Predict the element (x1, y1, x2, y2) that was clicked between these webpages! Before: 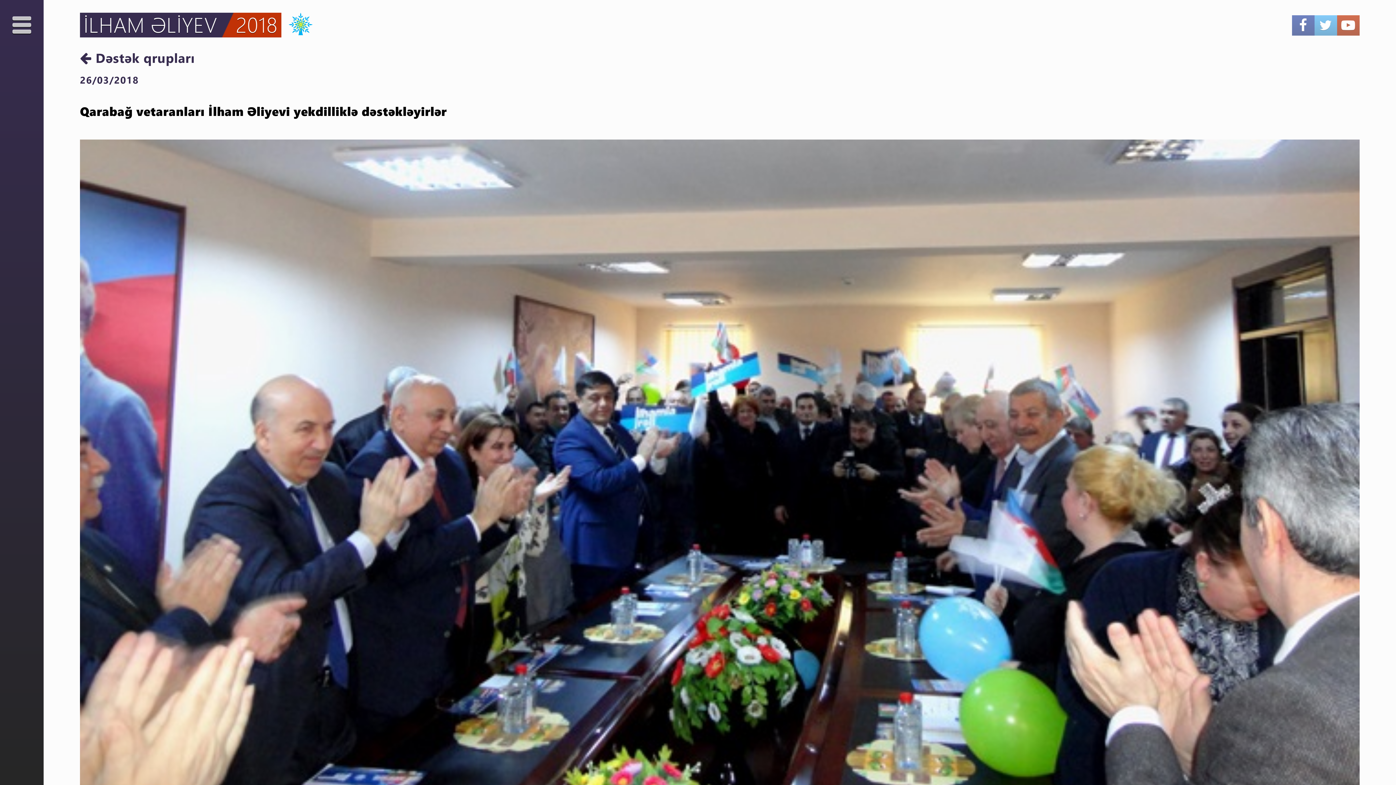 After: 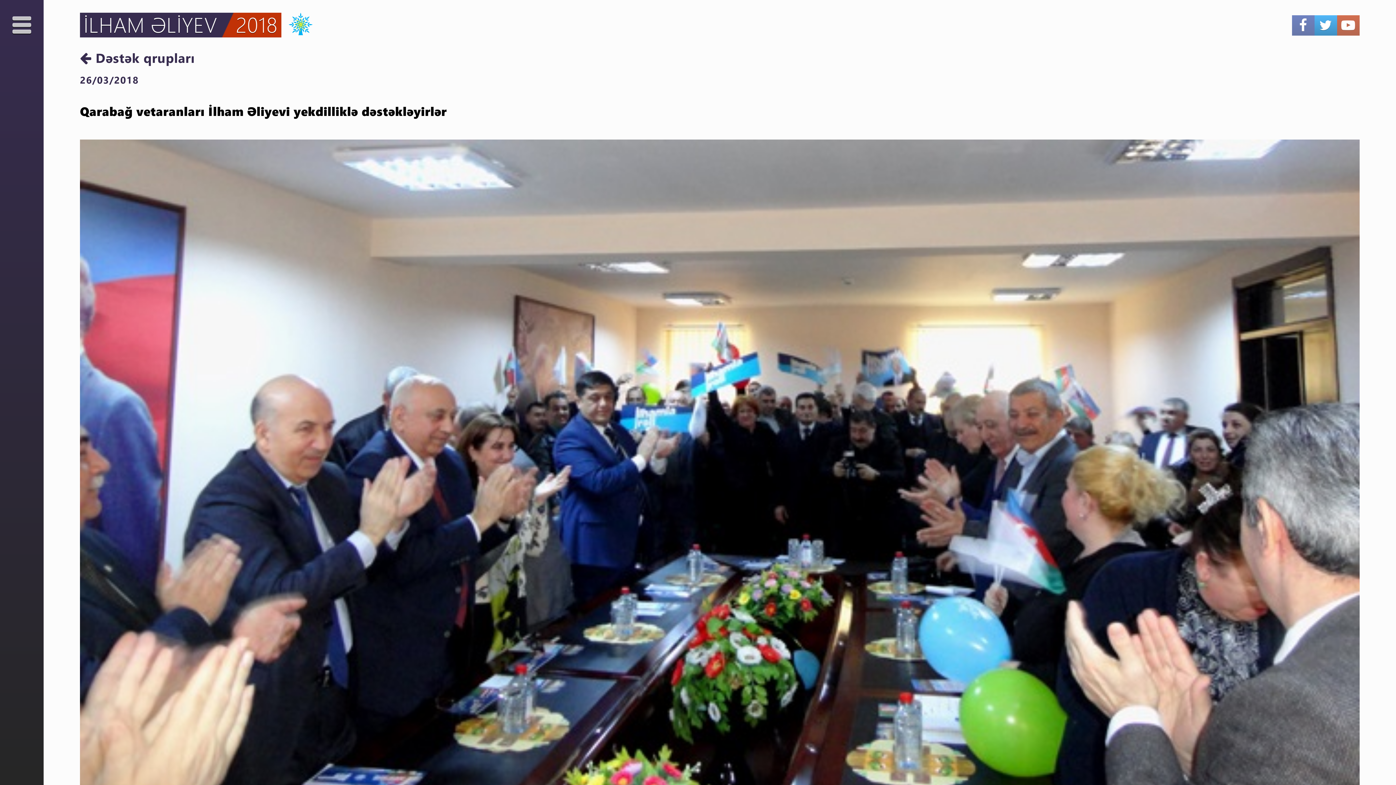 Action: bbox: (1314, 21, 1337, 32)